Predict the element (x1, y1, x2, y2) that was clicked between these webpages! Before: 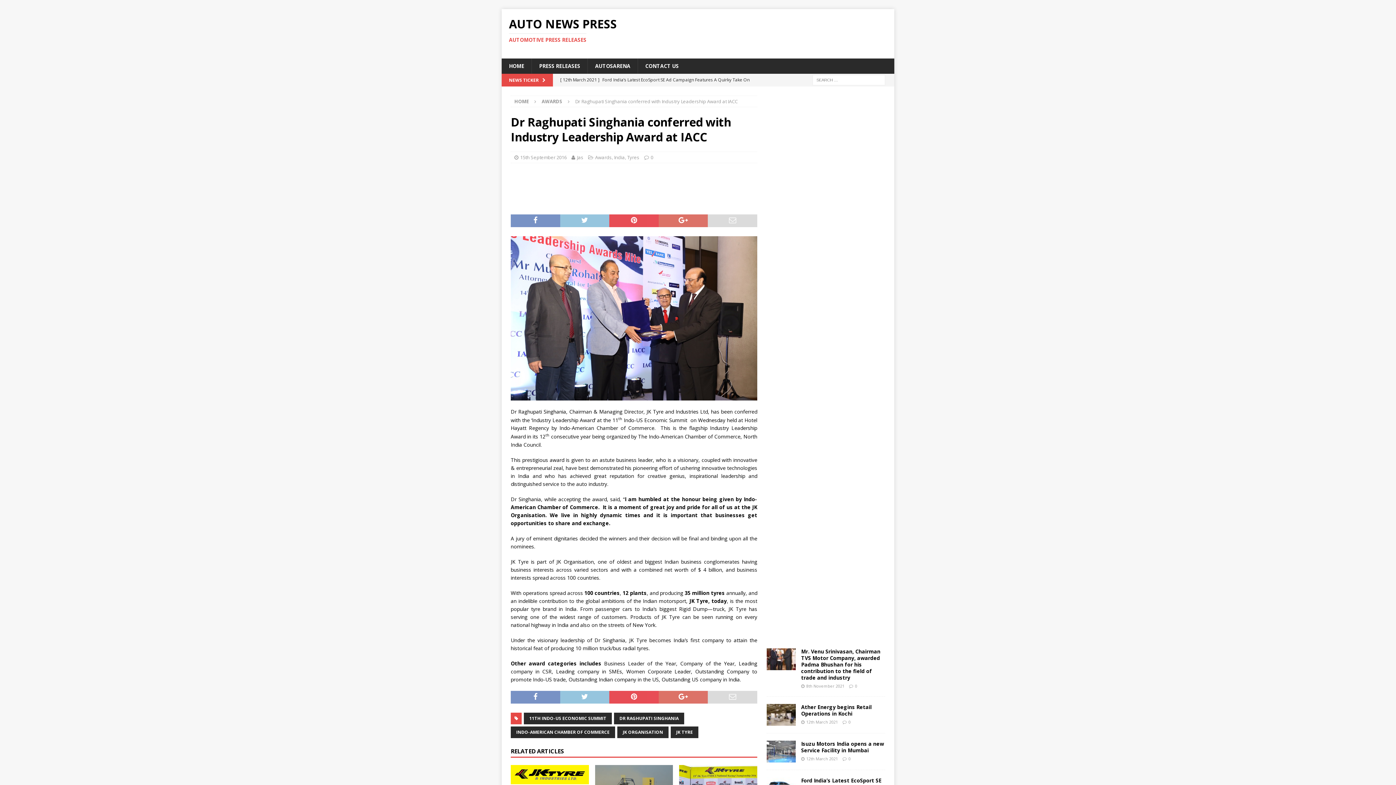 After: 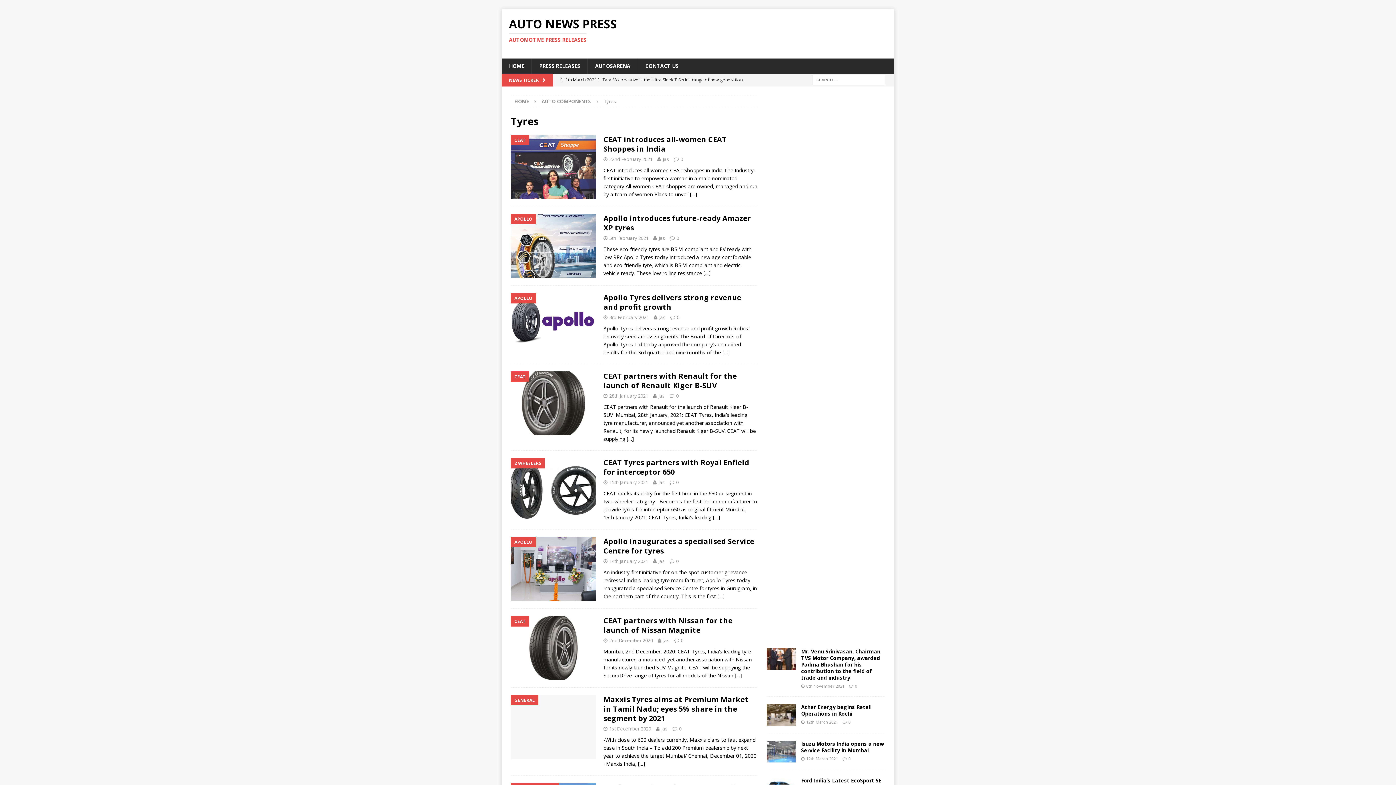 Action: bbox: (627, 154, 639, 160) label: Tyres